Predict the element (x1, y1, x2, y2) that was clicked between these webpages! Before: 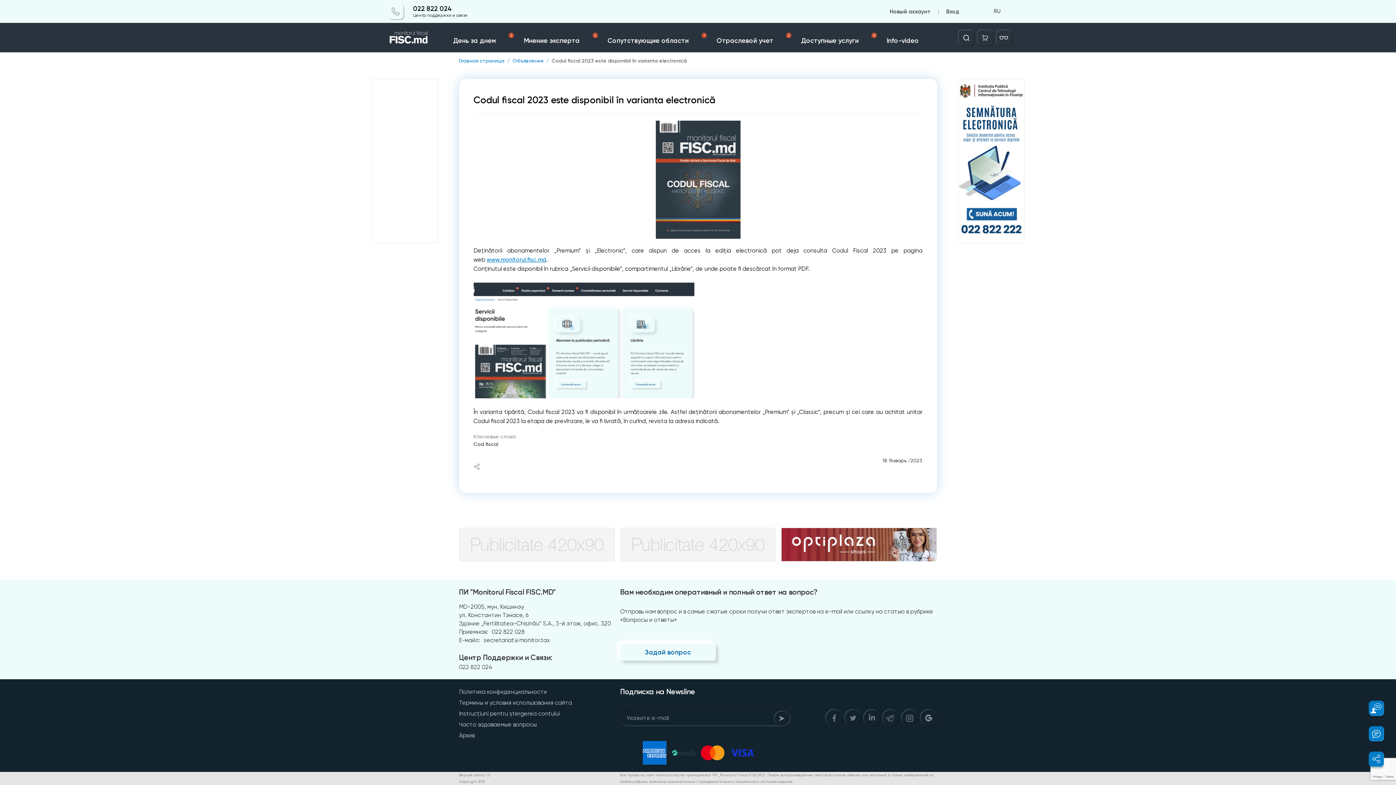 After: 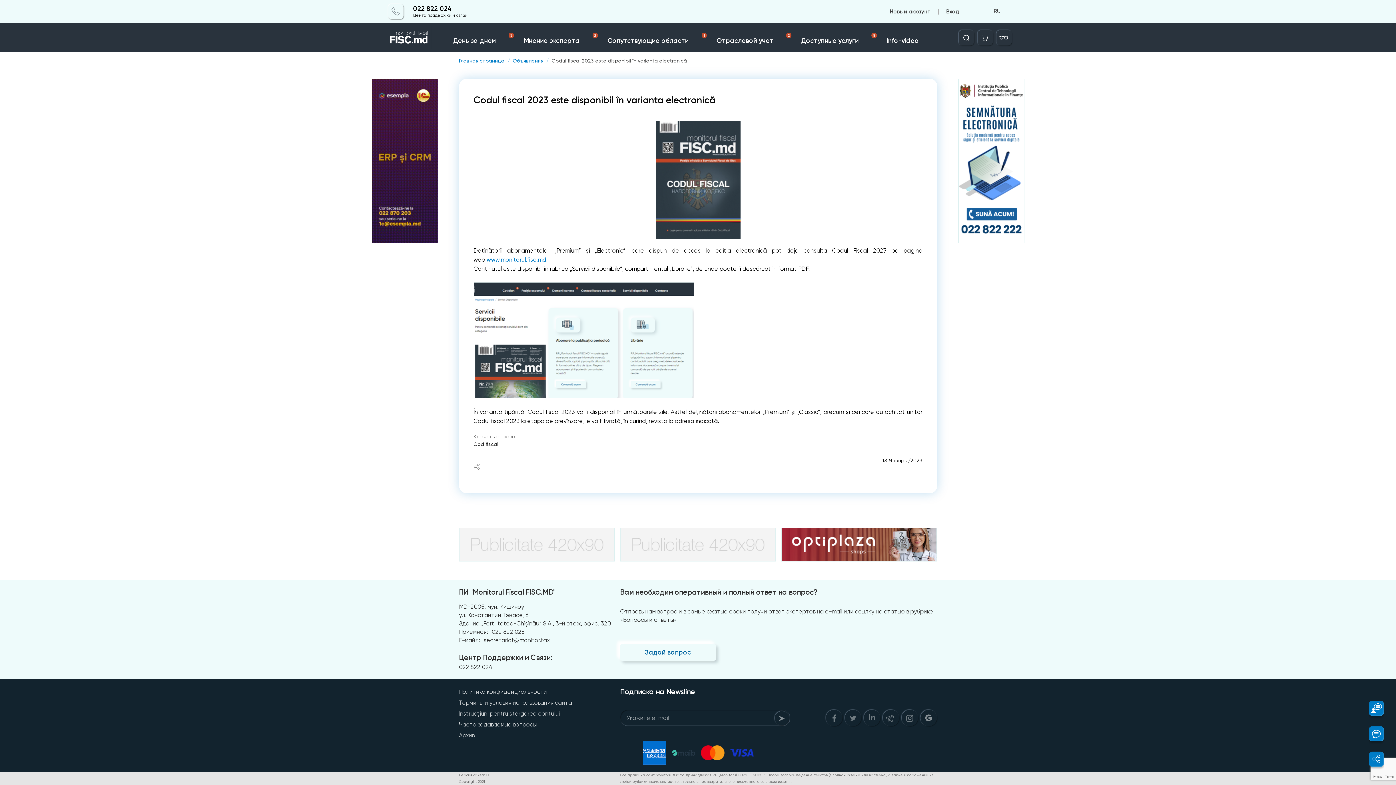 Action: label: Центр поддержки и связи bbox: (413, 12, 467, 17)